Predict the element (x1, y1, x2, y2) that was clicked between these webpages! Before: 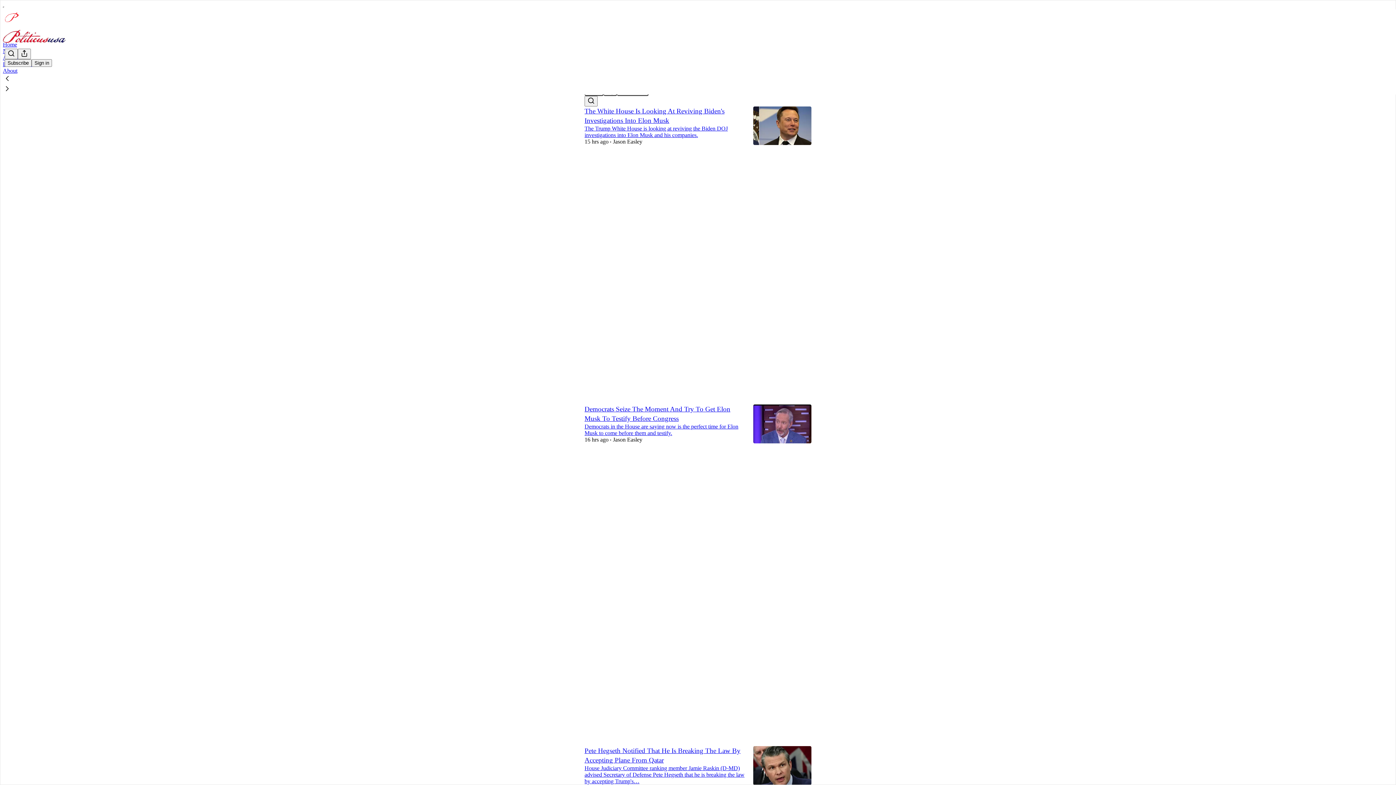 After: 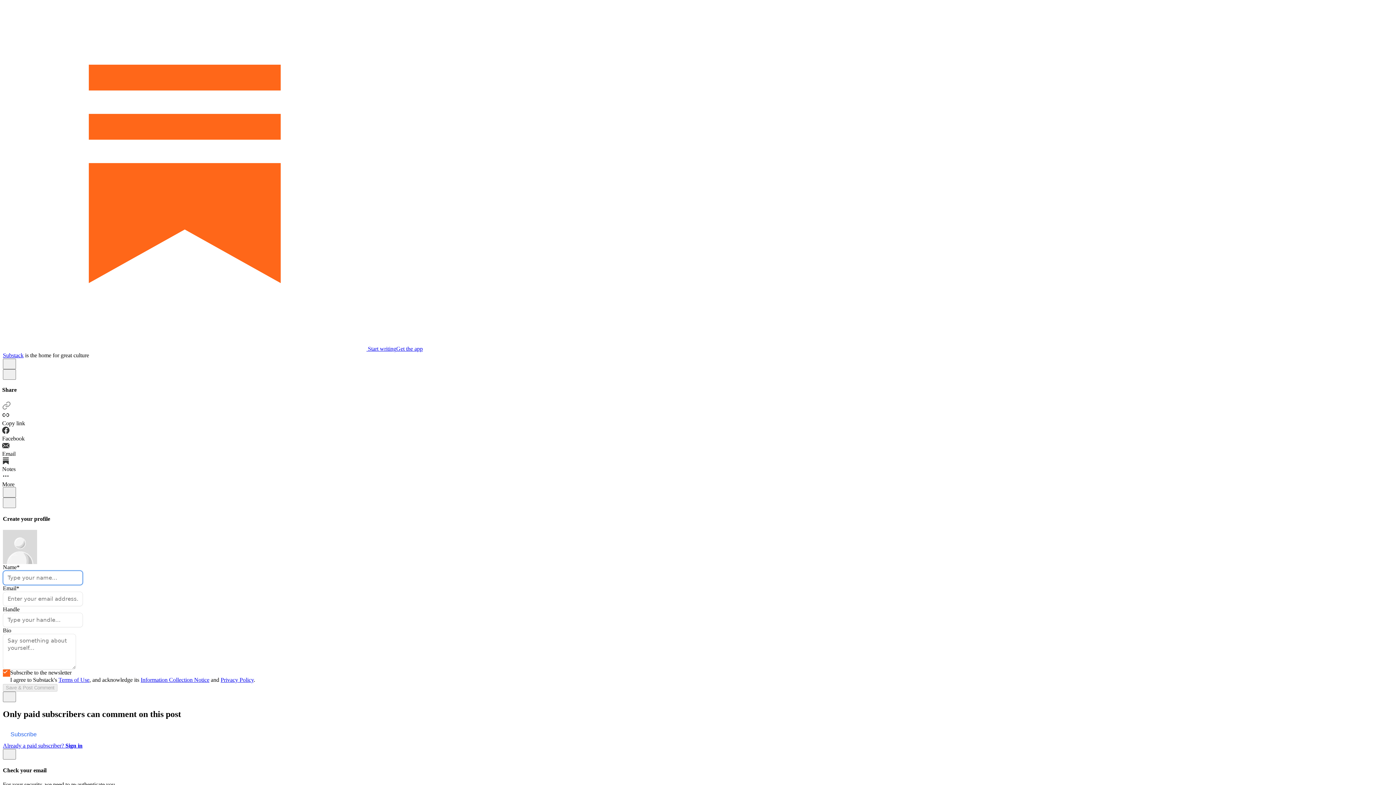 Action: bbox: (584, 704, 744, 717) label: View comments (42)